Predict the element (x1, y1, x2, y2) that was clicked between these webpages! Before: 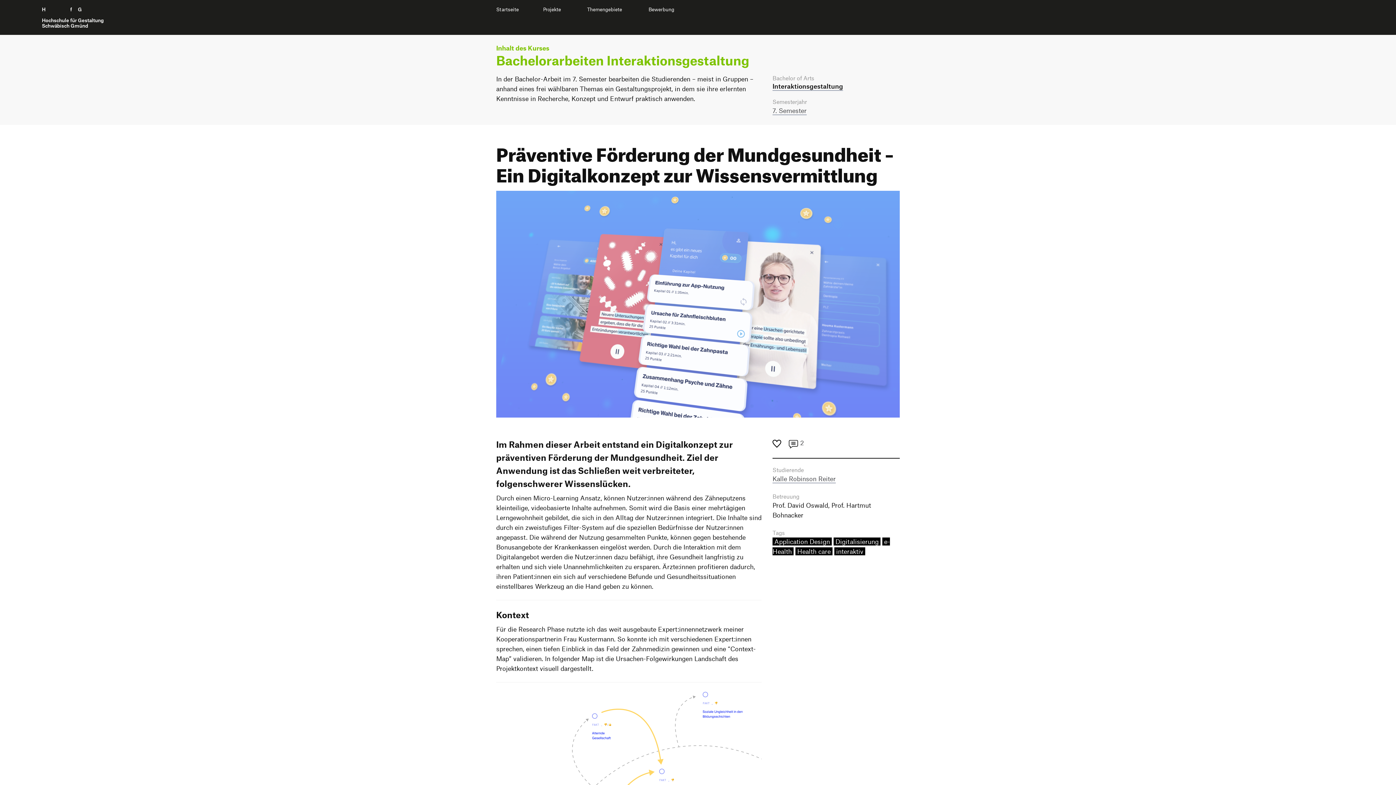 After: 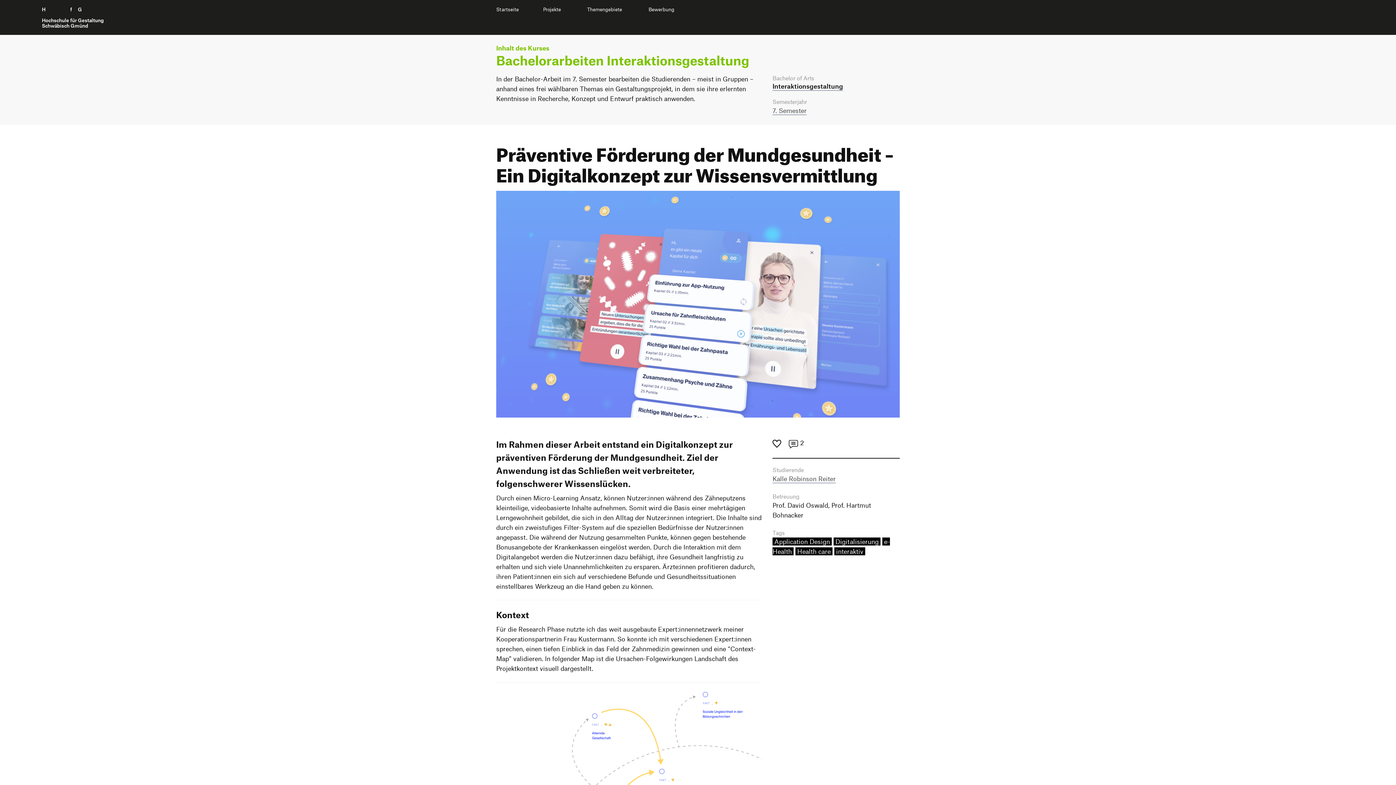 Action: bbox: (783, 439, 804, 447) label:  2